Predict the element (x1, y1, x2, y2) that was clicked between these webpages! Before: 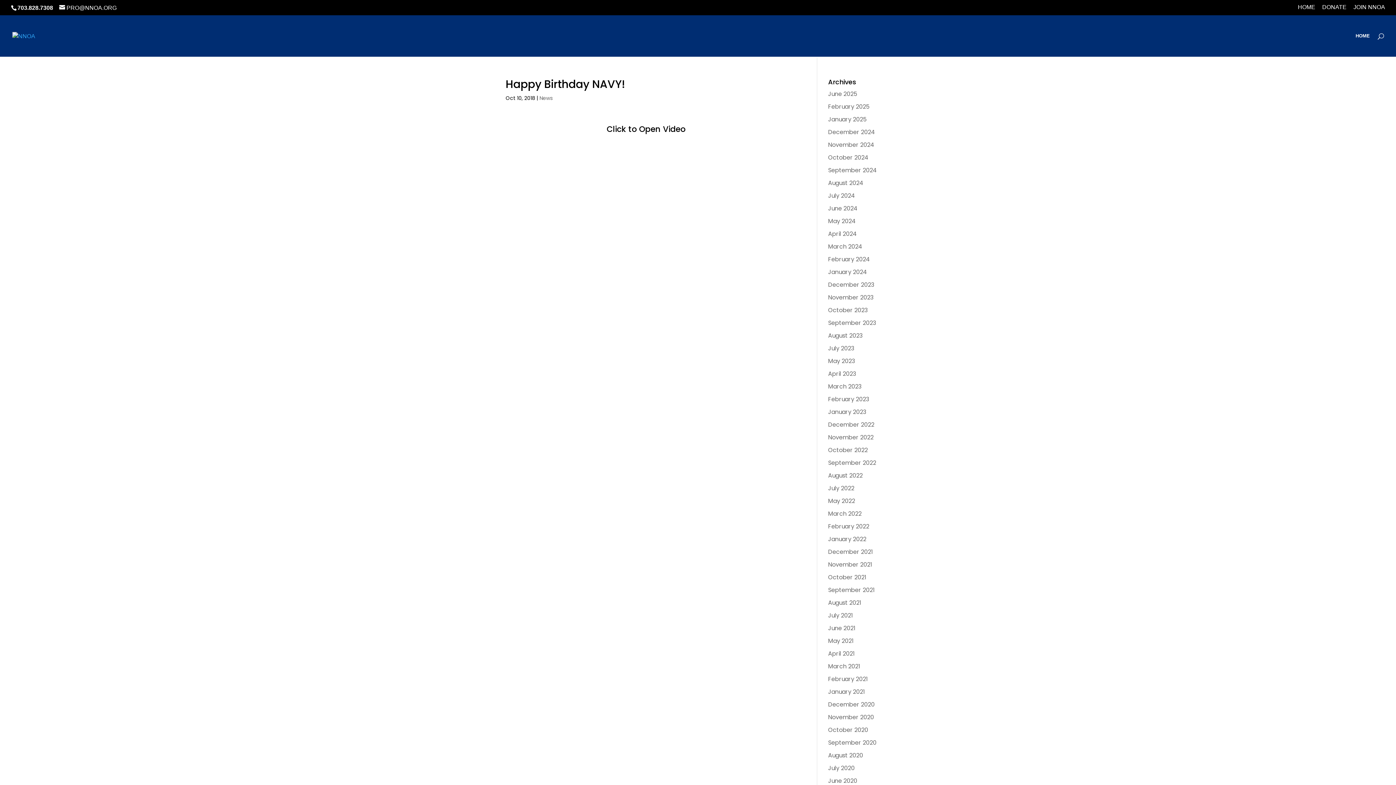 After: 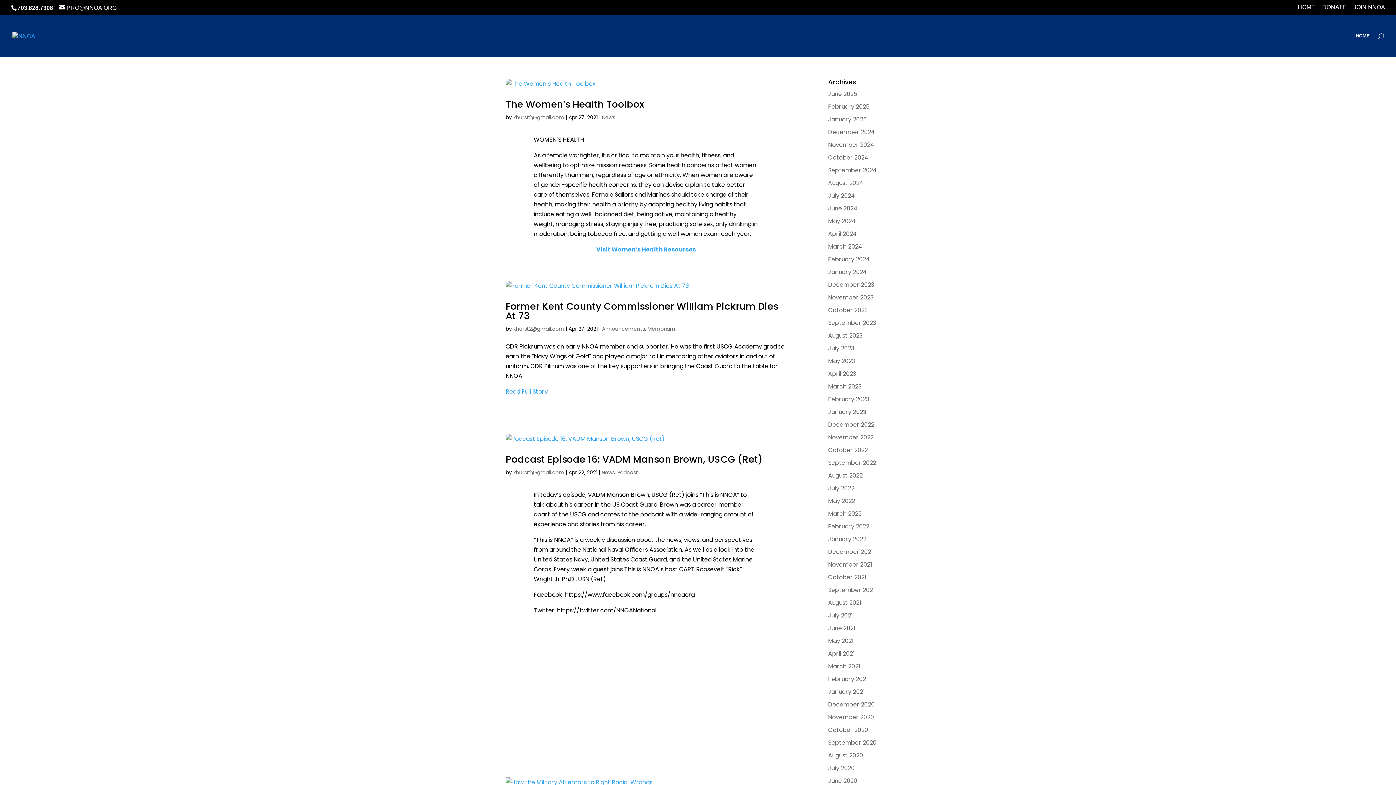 Action: bbox: (828, 649, 854, 658) label: April 2021